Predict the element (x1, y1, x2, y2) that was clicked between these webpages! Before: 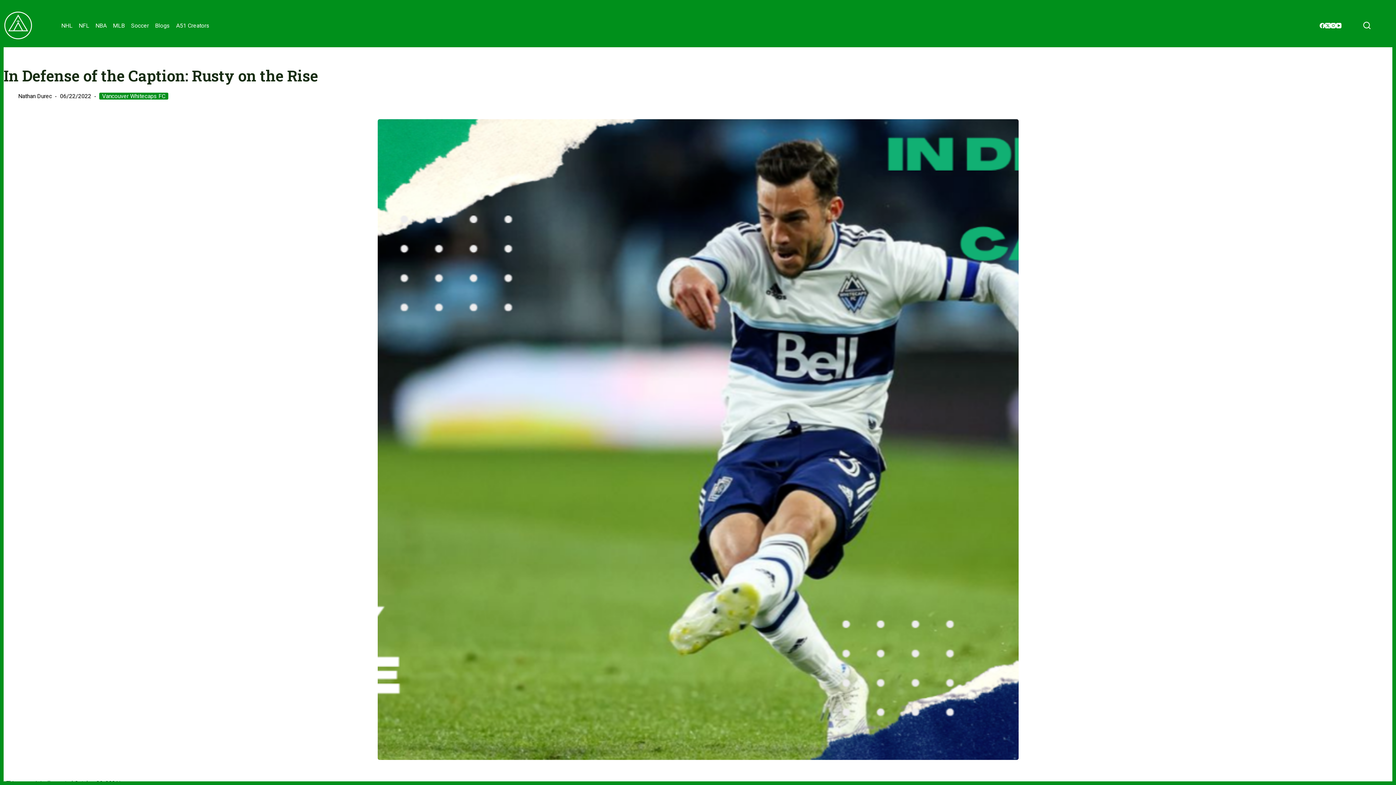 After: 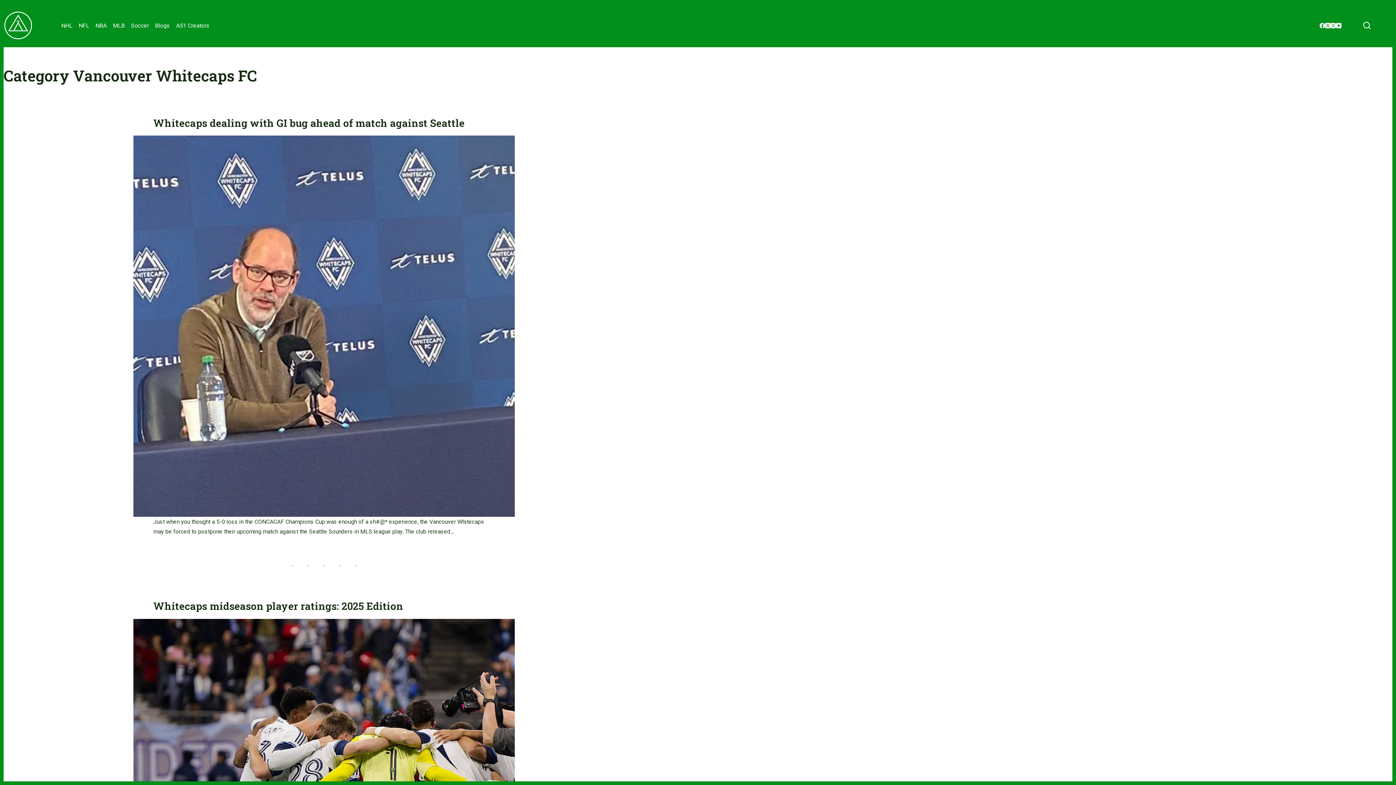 Action: bbox: (99, 92, 168, 99) label: Vancouver Whitecaps FC